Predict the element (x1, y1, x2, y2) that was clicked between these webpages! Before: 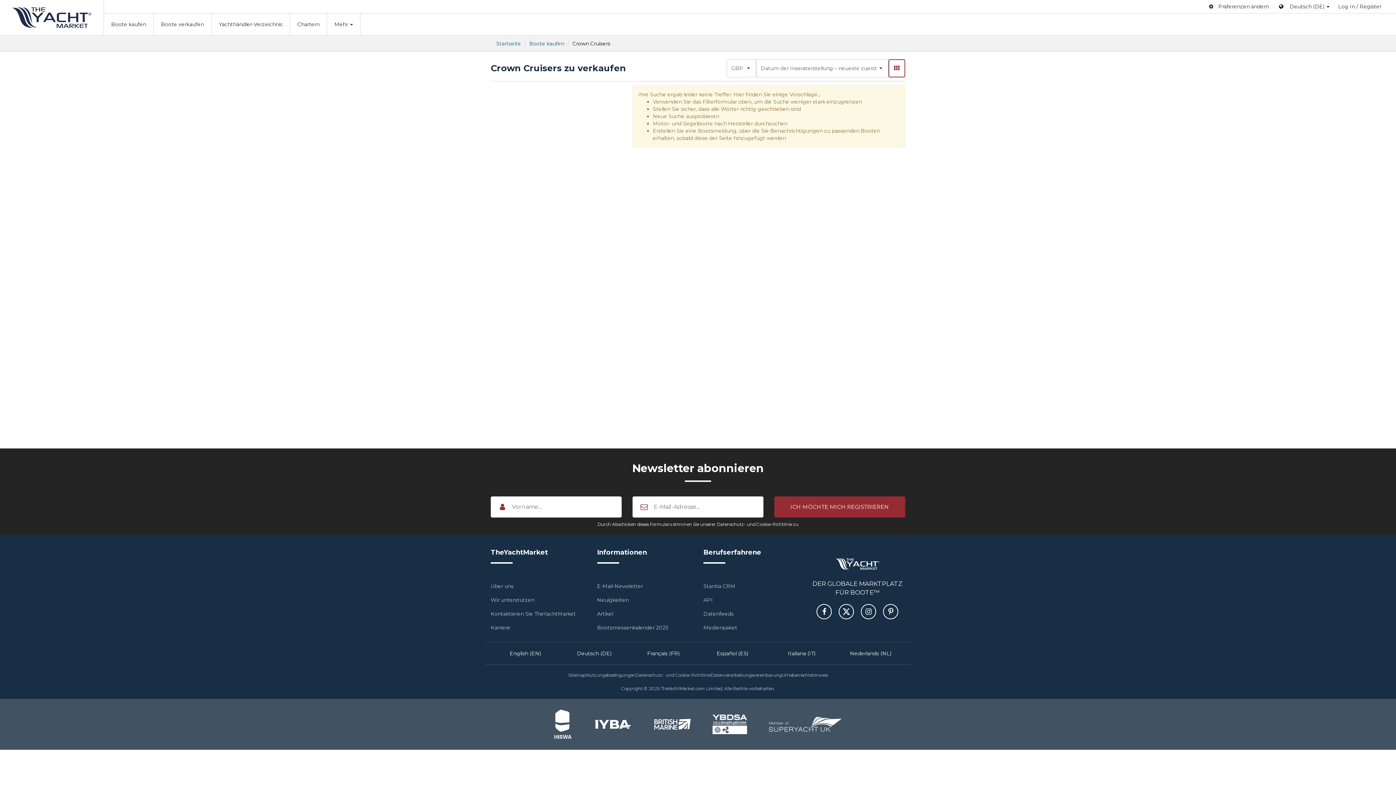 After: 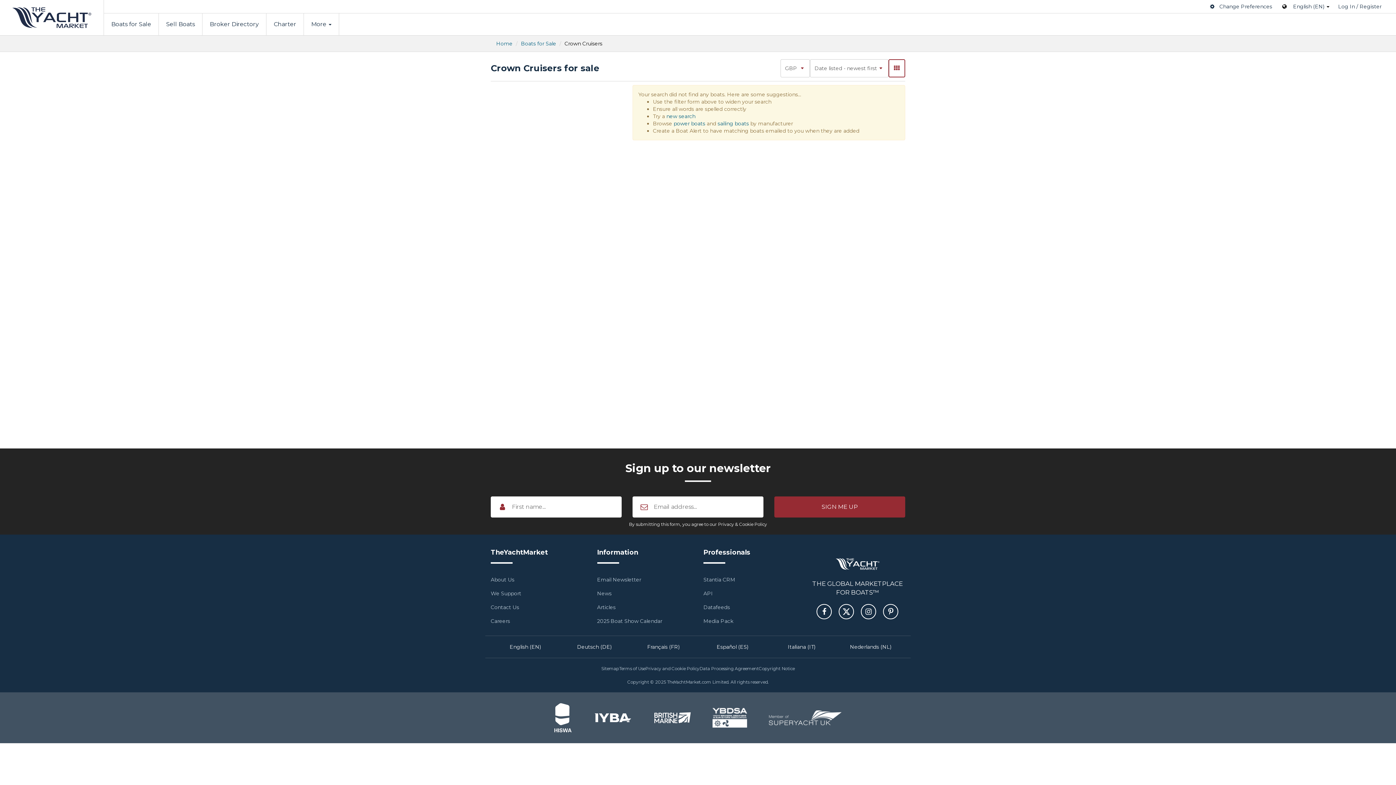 Action: bbox: (490, 650, 560, 657) label: English (EN)